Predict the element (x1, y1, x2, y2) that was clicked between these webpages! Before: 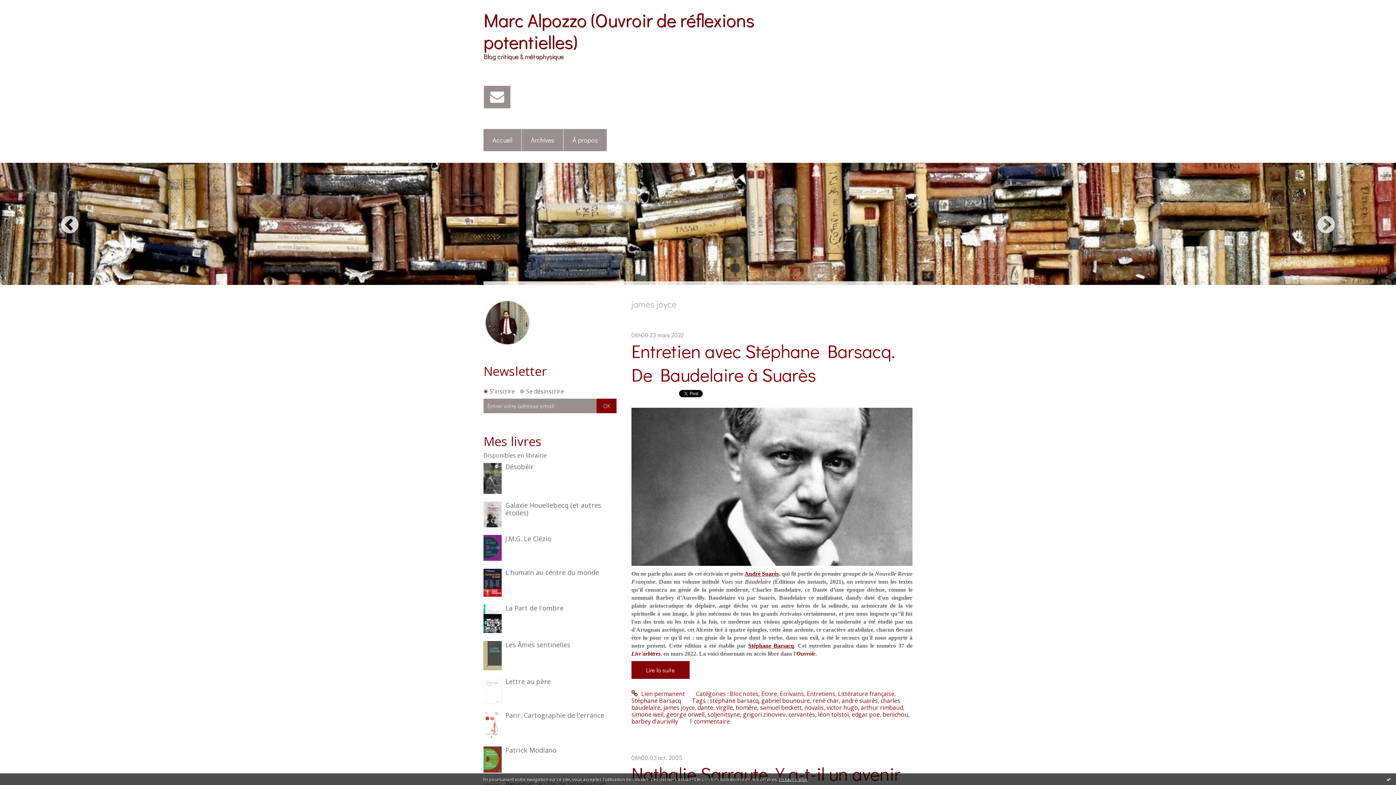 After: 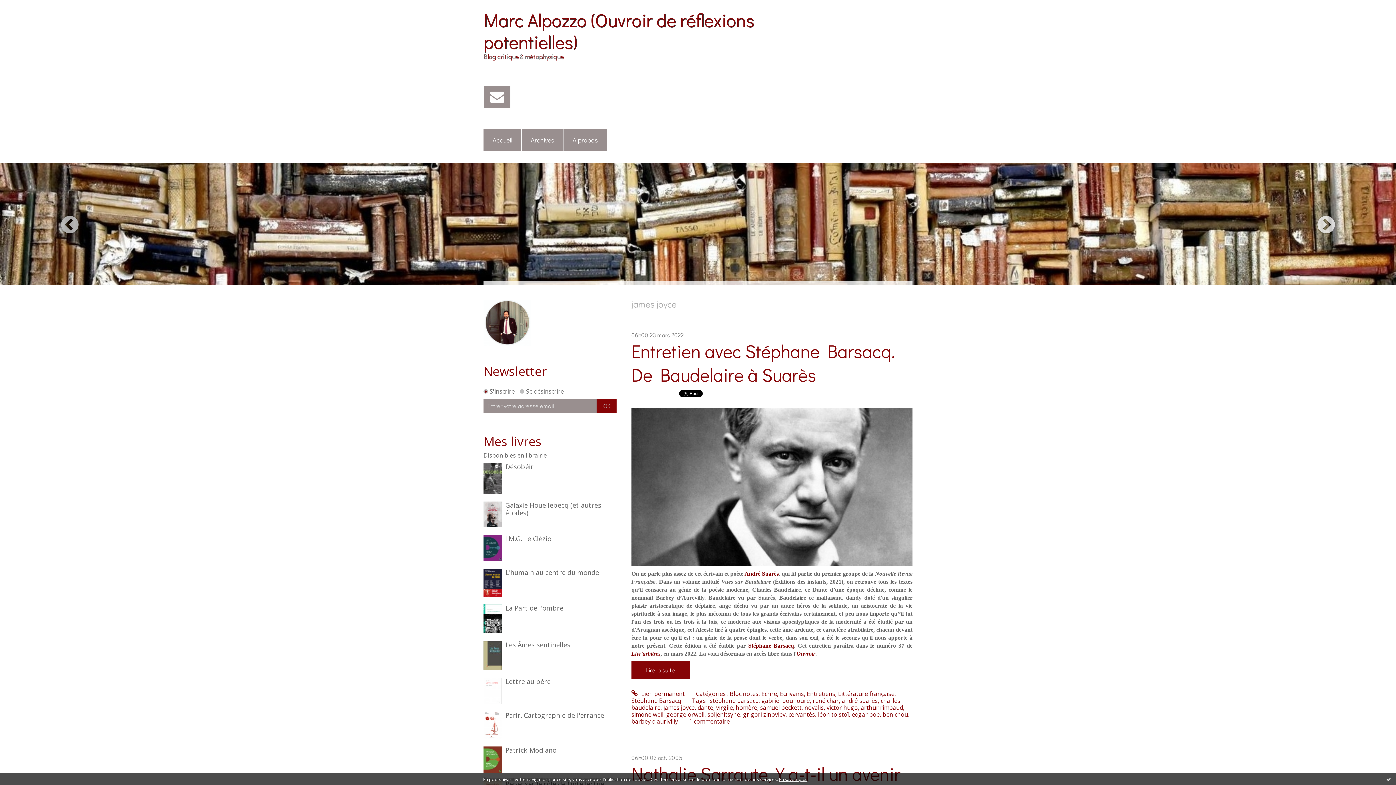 Action: bbox: (0, 162, 139, 285)